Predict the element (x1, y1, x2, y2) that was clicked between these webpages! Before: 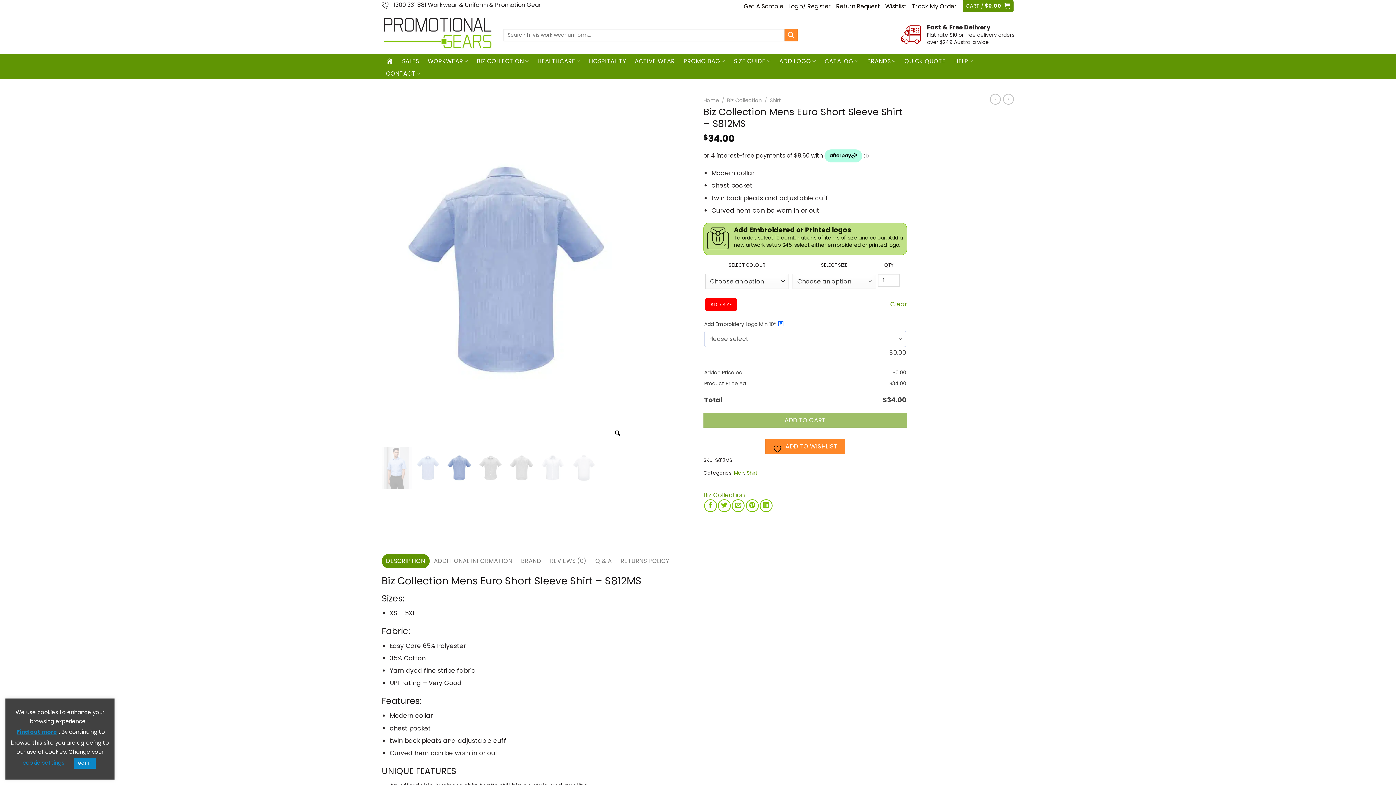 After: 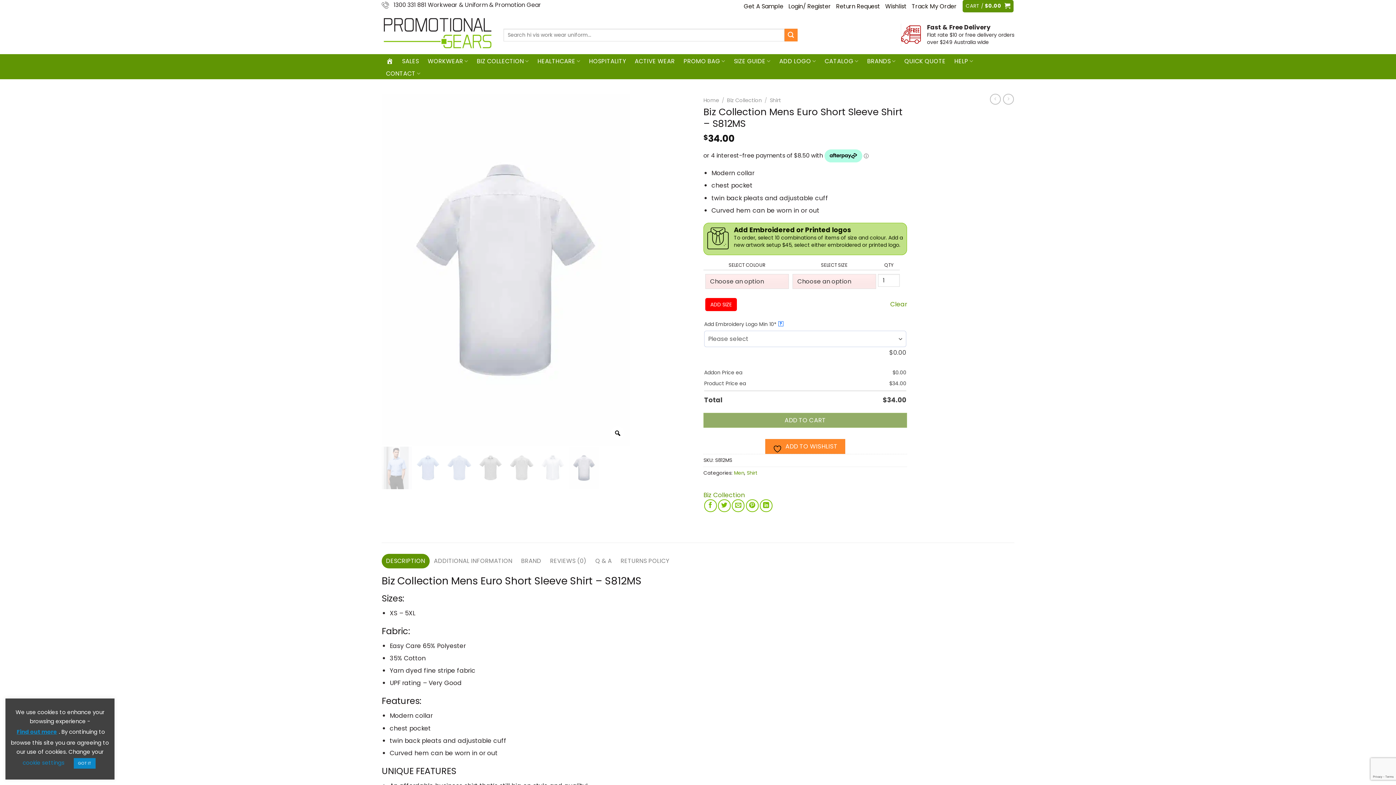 Action: label: ADD TO CART bbox: (703, 413, 907, 428)